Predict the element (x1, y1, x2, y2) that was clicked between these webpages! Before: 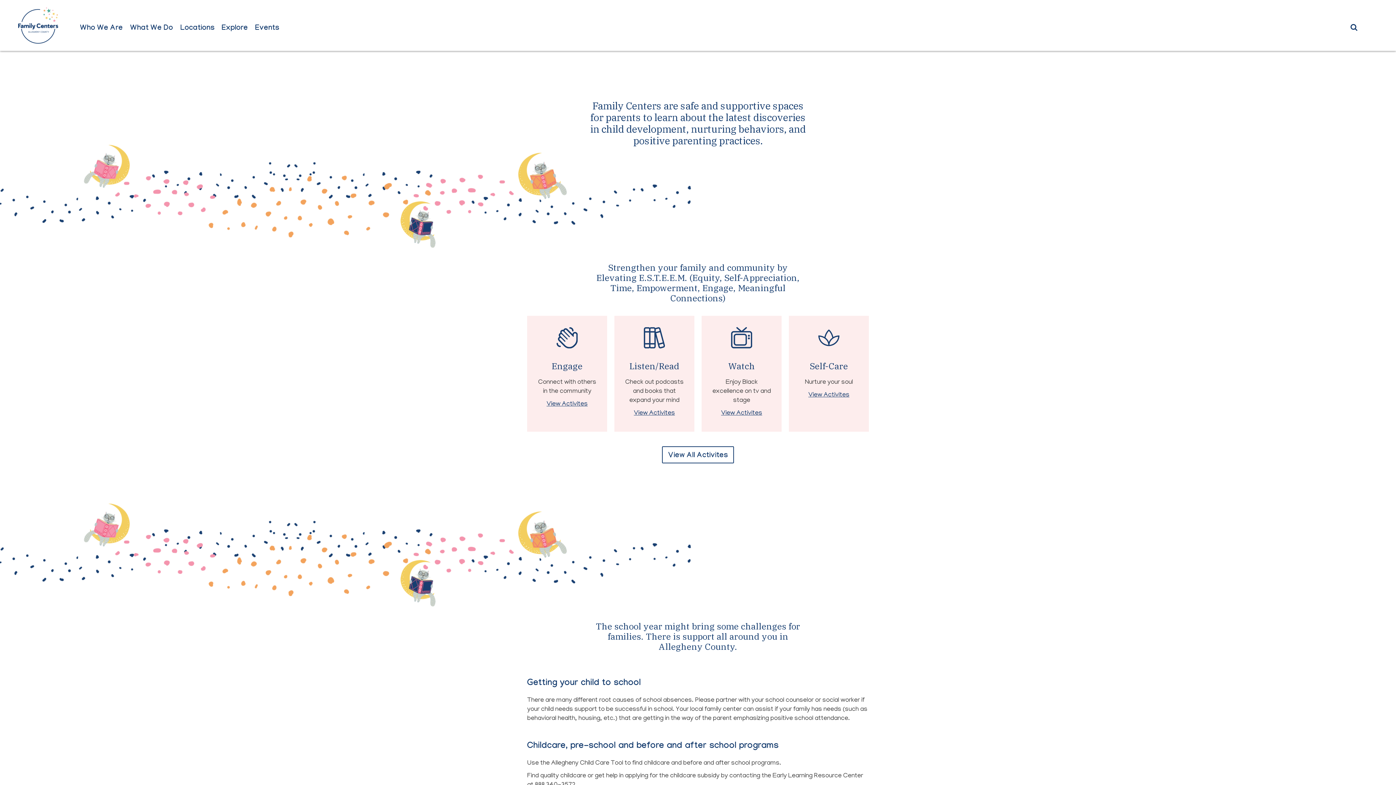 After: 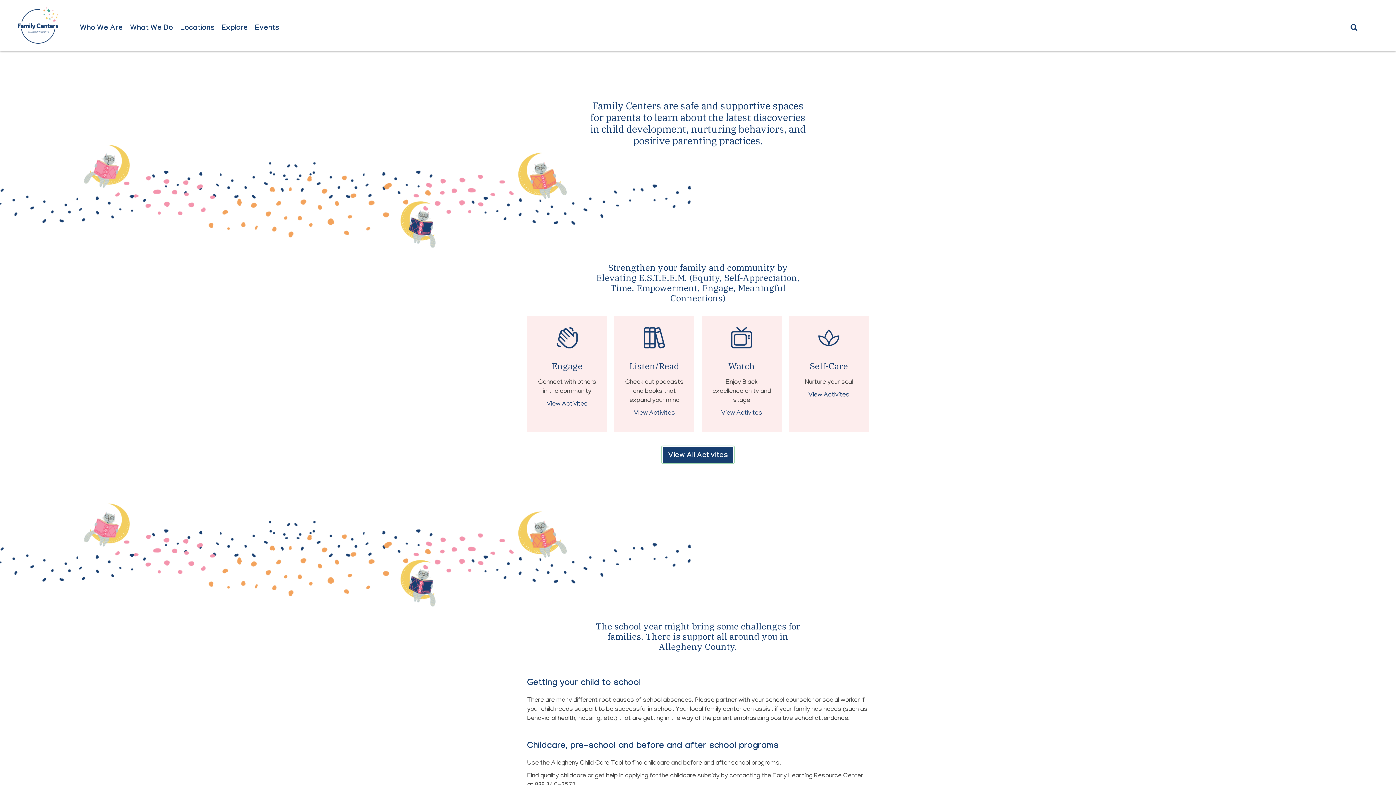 Action: label: View All Activites bbox: (662, 444, 734, 451)